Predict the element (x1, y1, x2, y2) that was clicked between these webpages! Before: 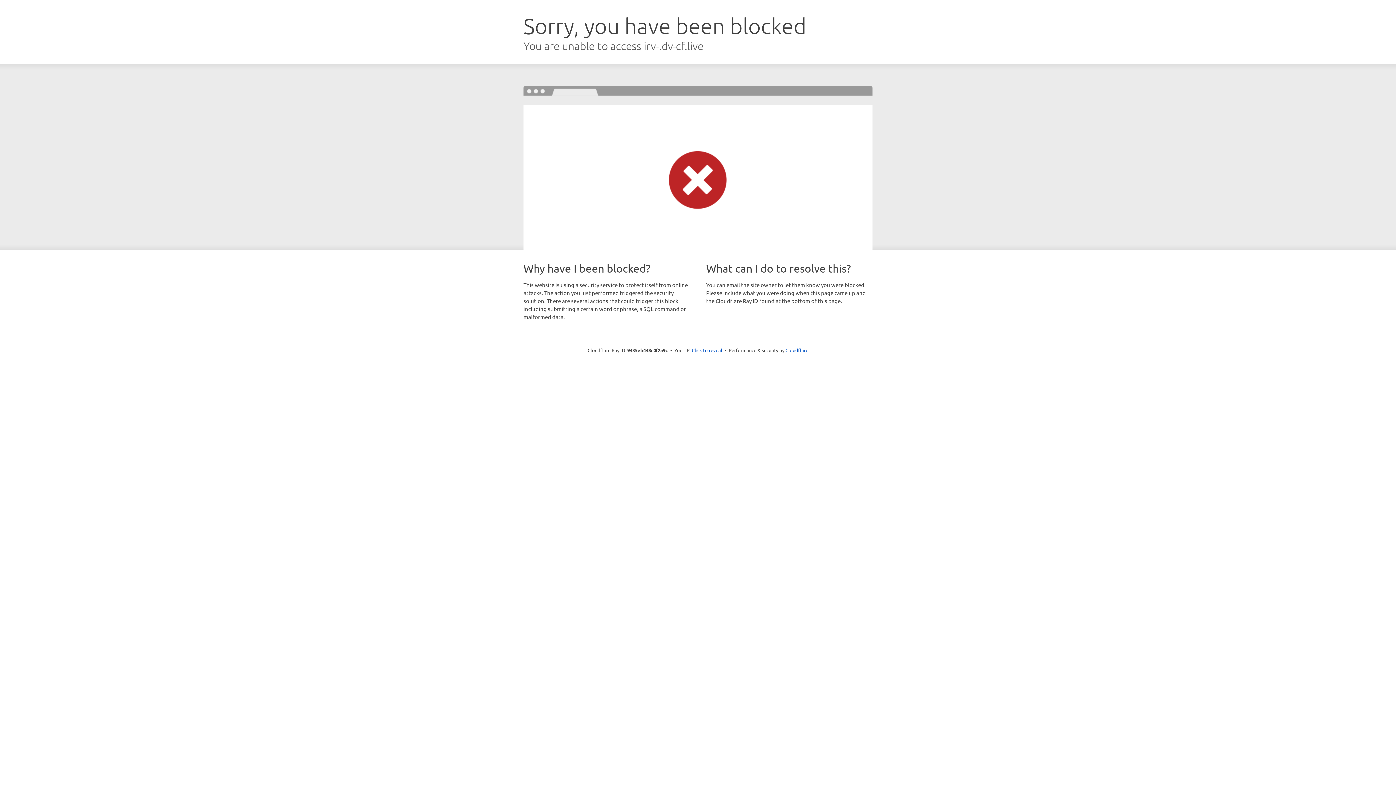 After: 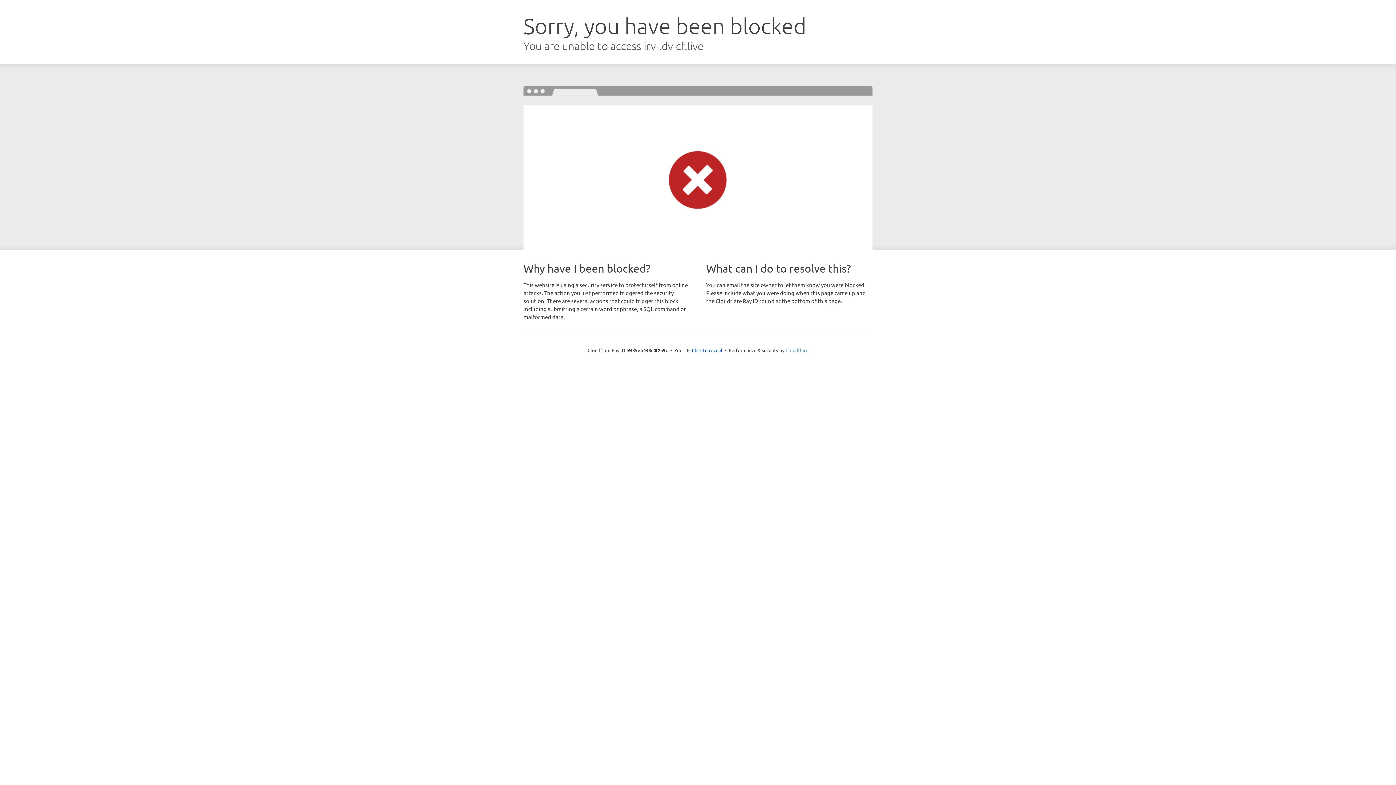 Action: label: Cloudflare bbox: (785, 347, 808, 353)